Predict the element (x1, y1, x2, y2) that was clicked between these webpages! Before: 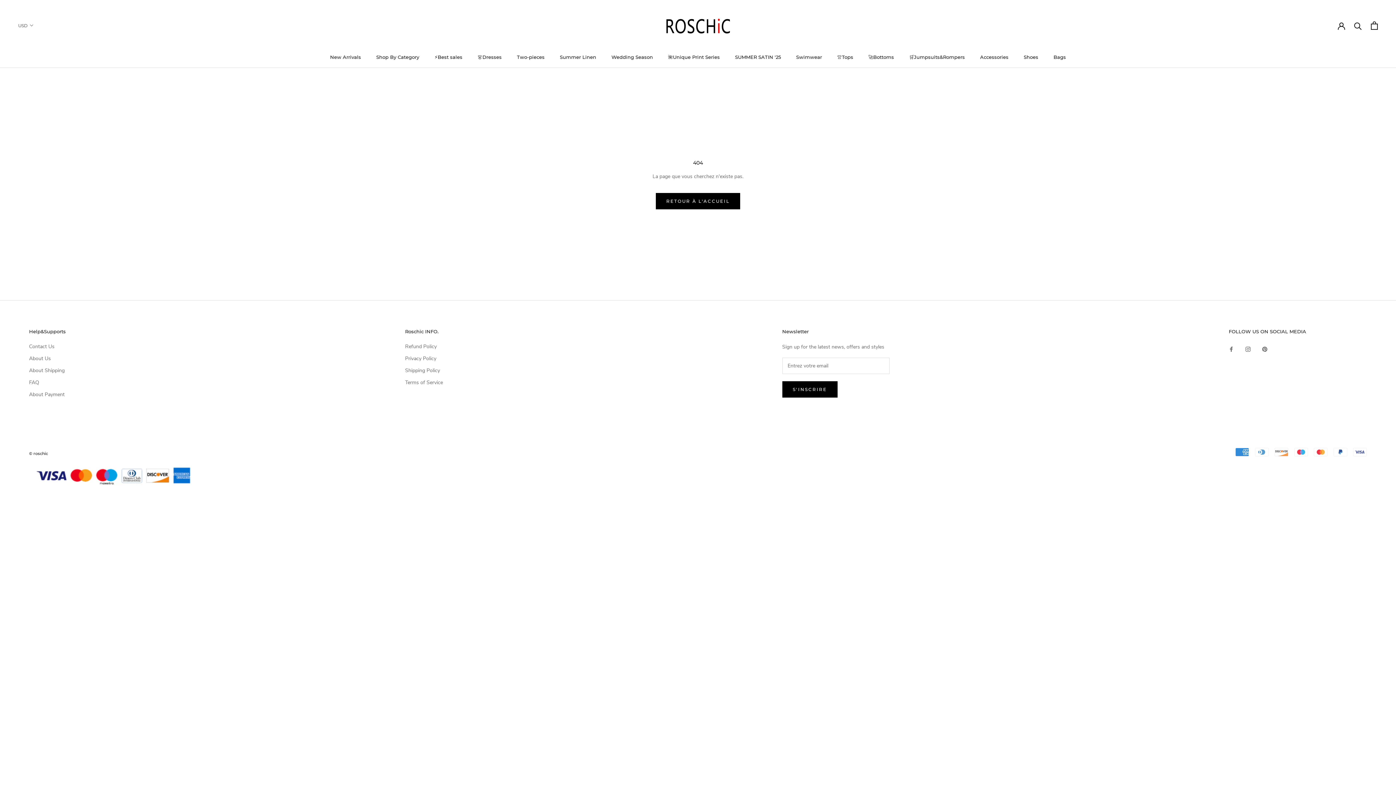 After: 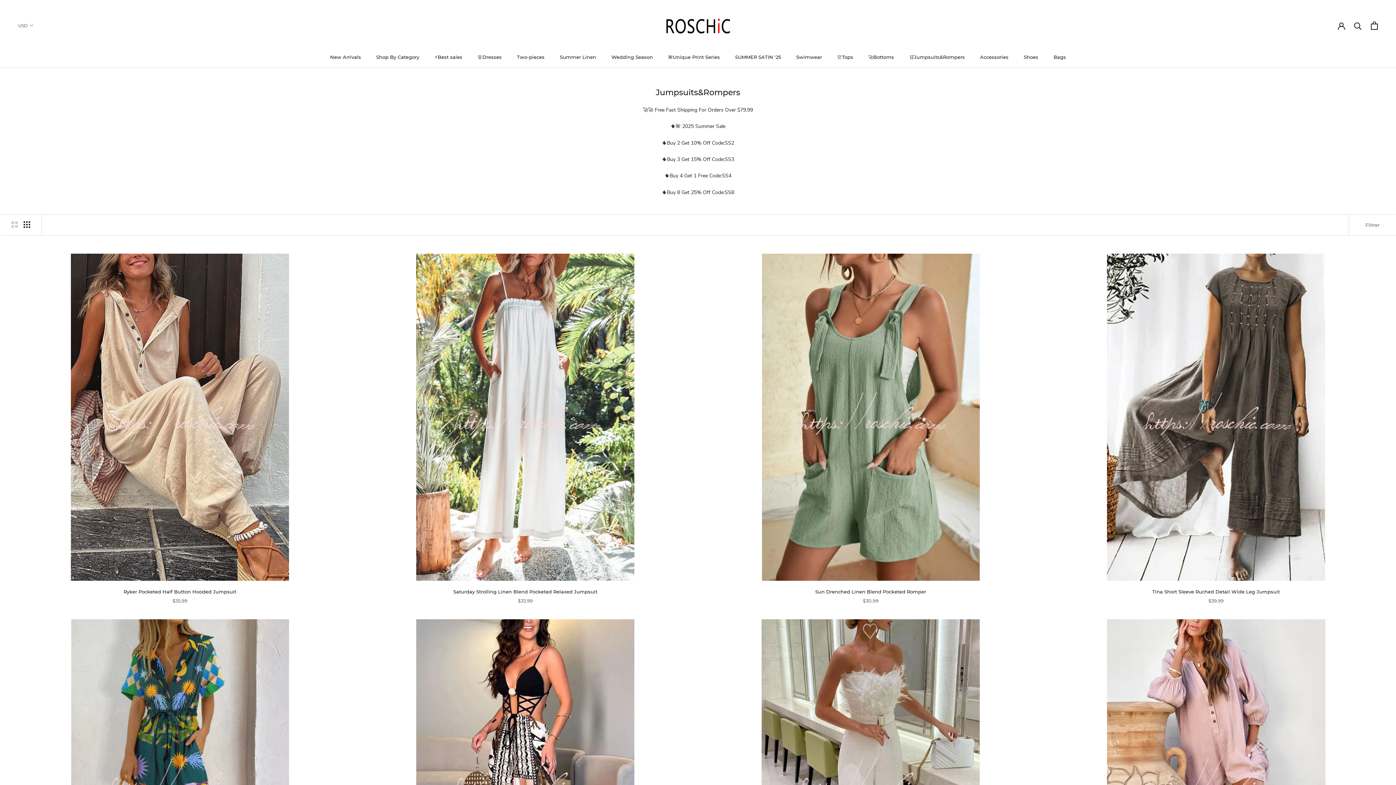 Action: label: 🛒Jumpsuits&Rompers bbox: (909, 54, 965, 59)